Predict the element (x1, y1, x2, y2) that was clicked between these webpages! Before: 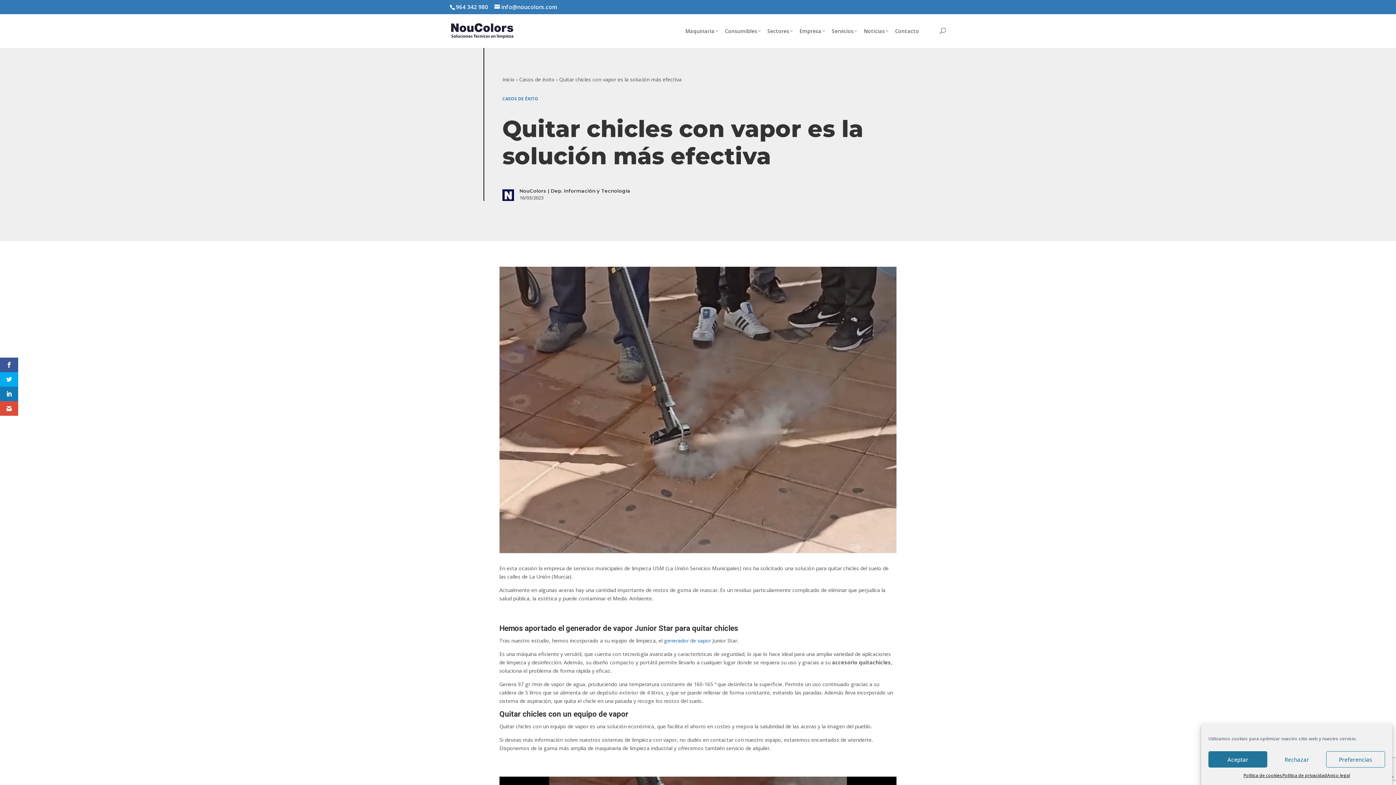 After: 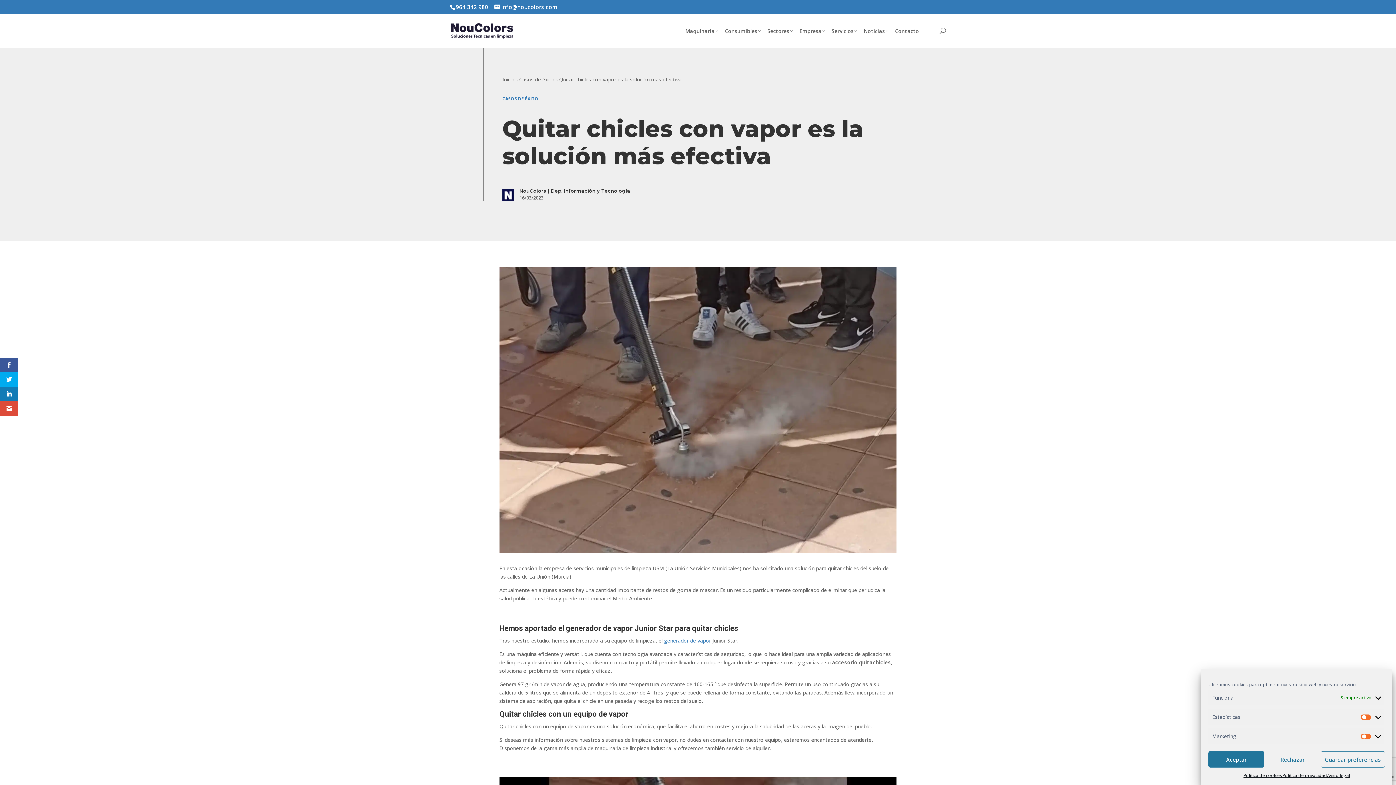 Action: label: Preferencias bbox: (1326, 751, 1385, 768)